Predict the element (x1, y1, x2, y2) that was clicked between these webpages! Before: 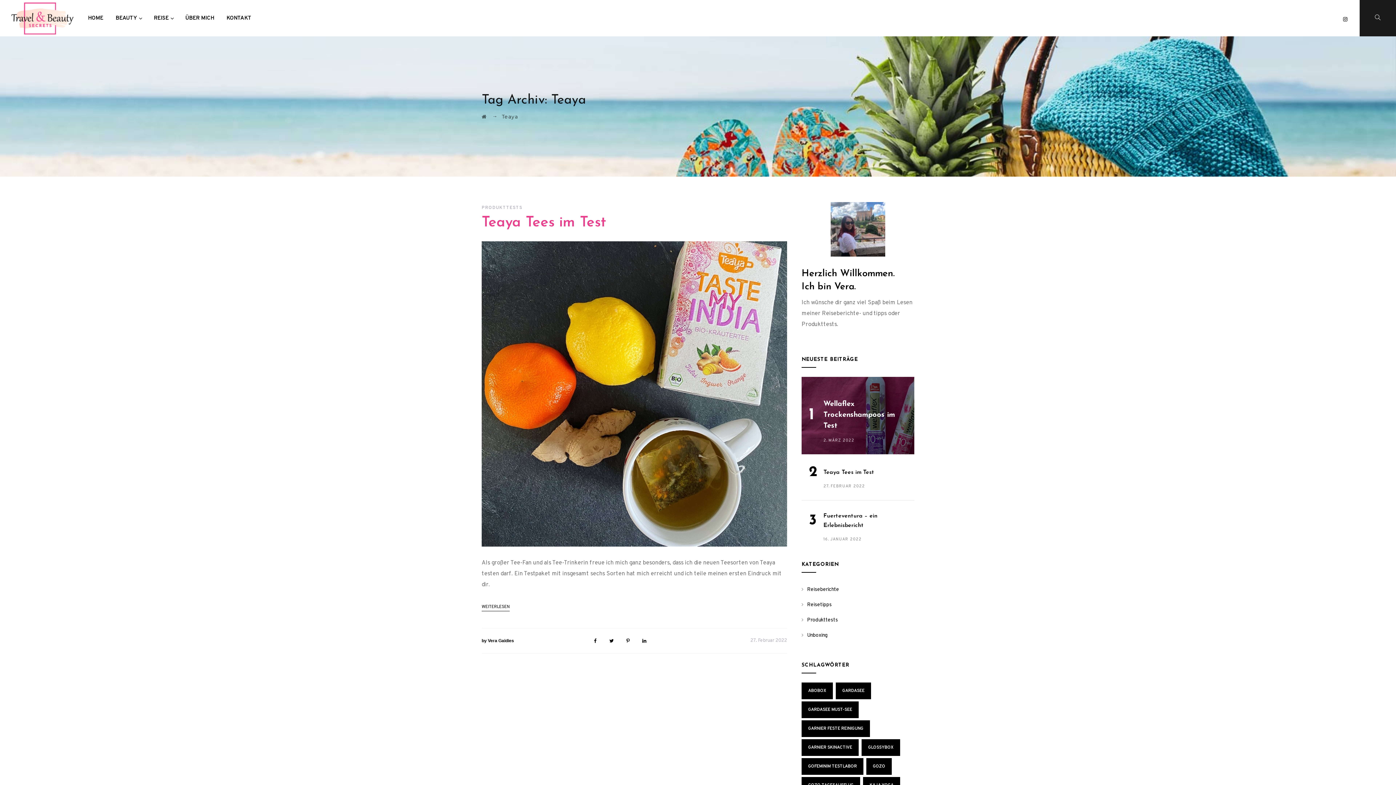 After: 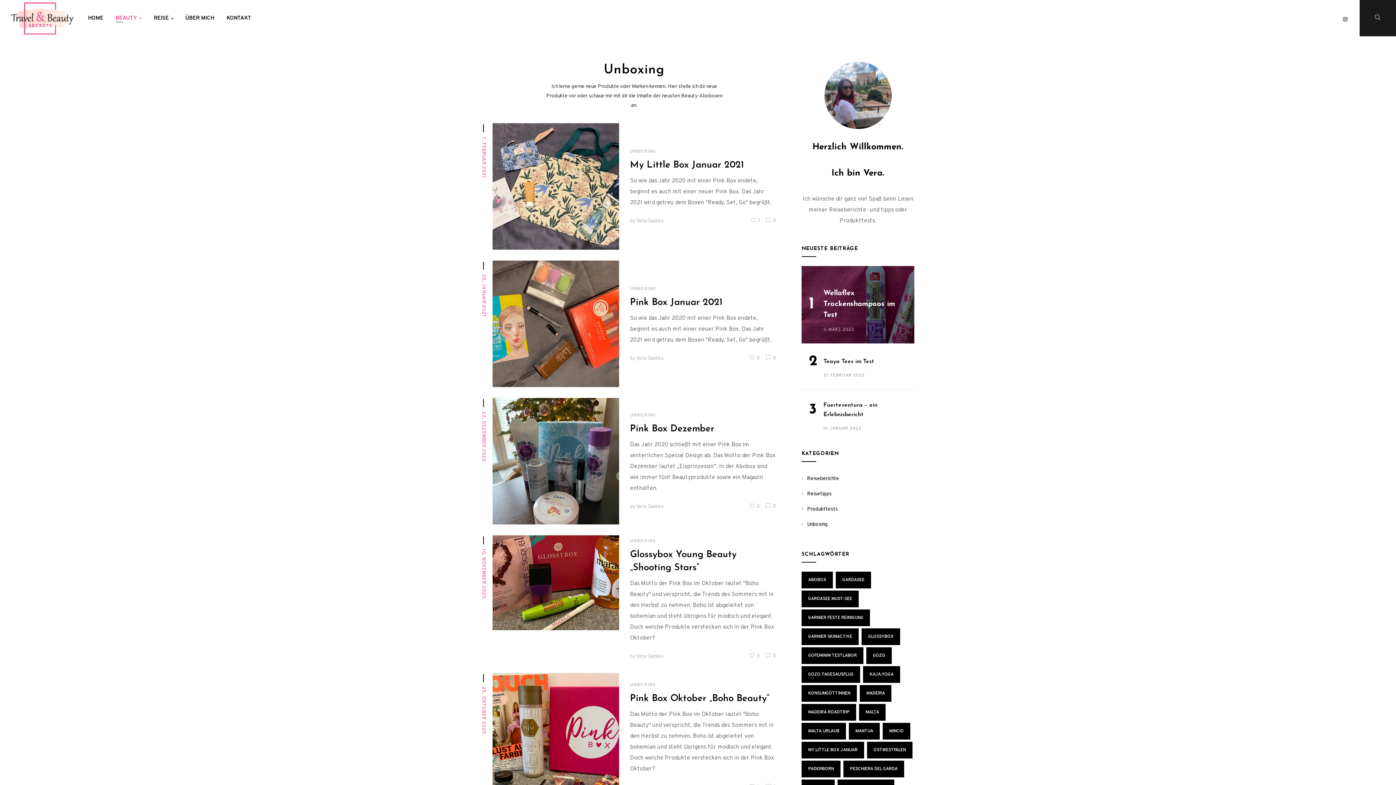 Action: label: Unboxing bbox: (801, 632, 828, 638)